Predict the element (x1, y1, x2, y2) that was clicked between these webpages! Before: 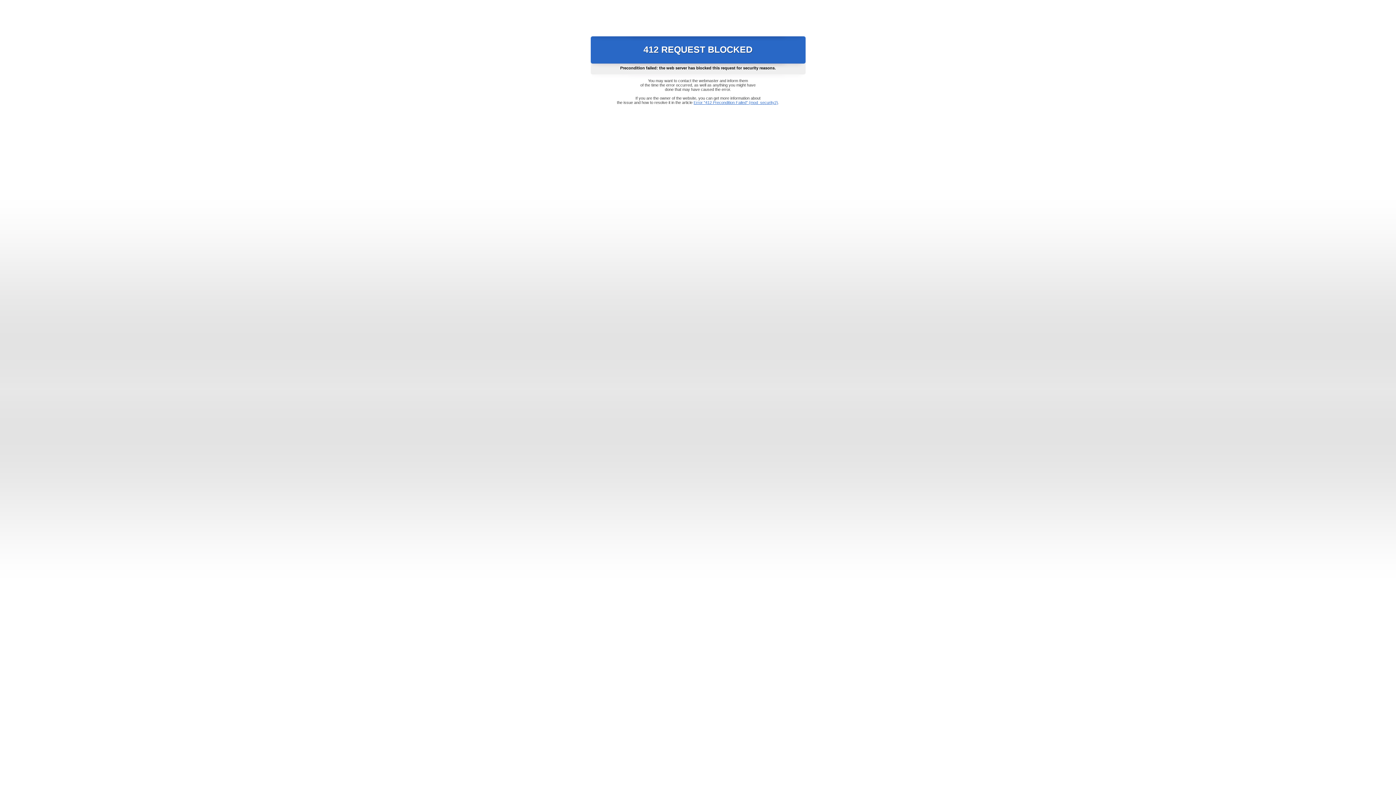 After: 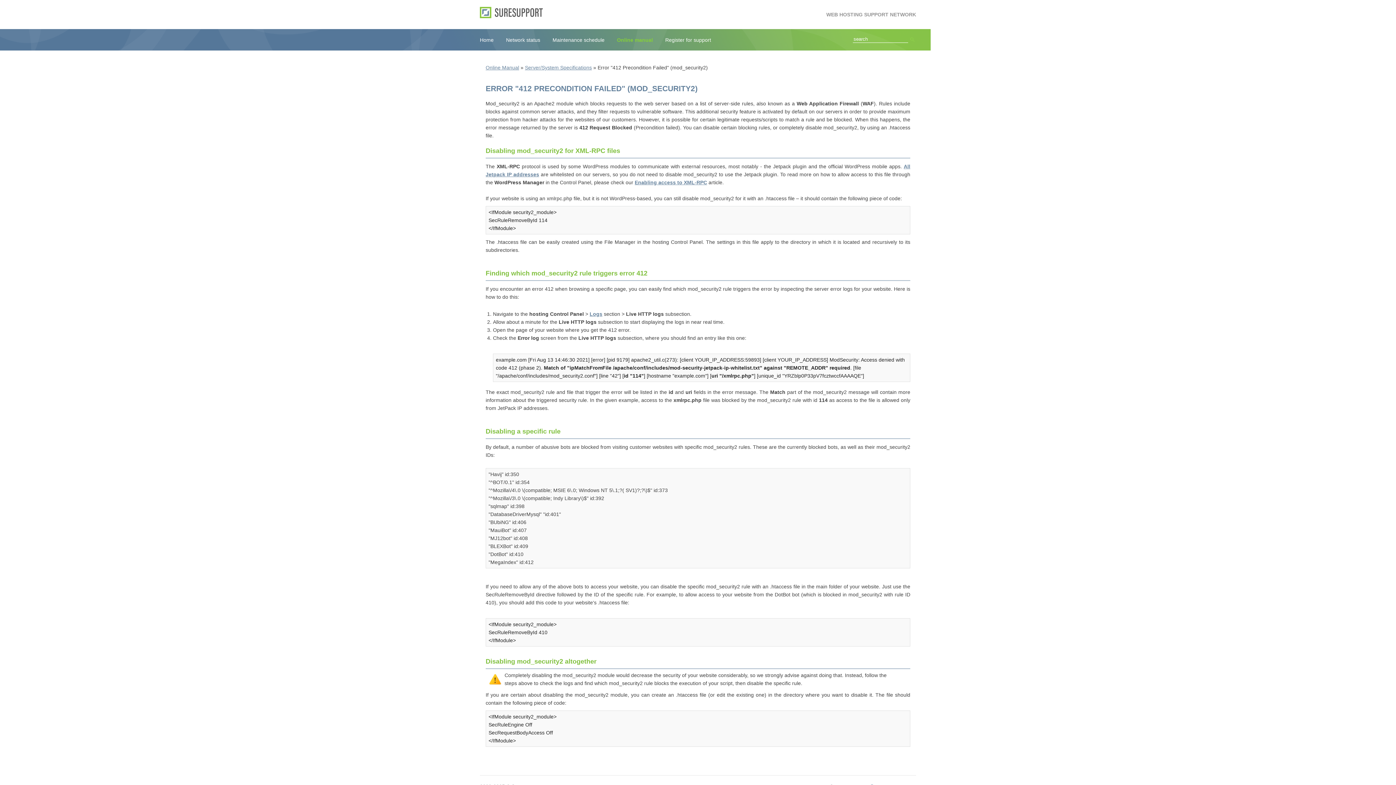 Action: label: Error "412 Precondition Failed" (mod_security2) bbox: (693, 100, 778, 104)